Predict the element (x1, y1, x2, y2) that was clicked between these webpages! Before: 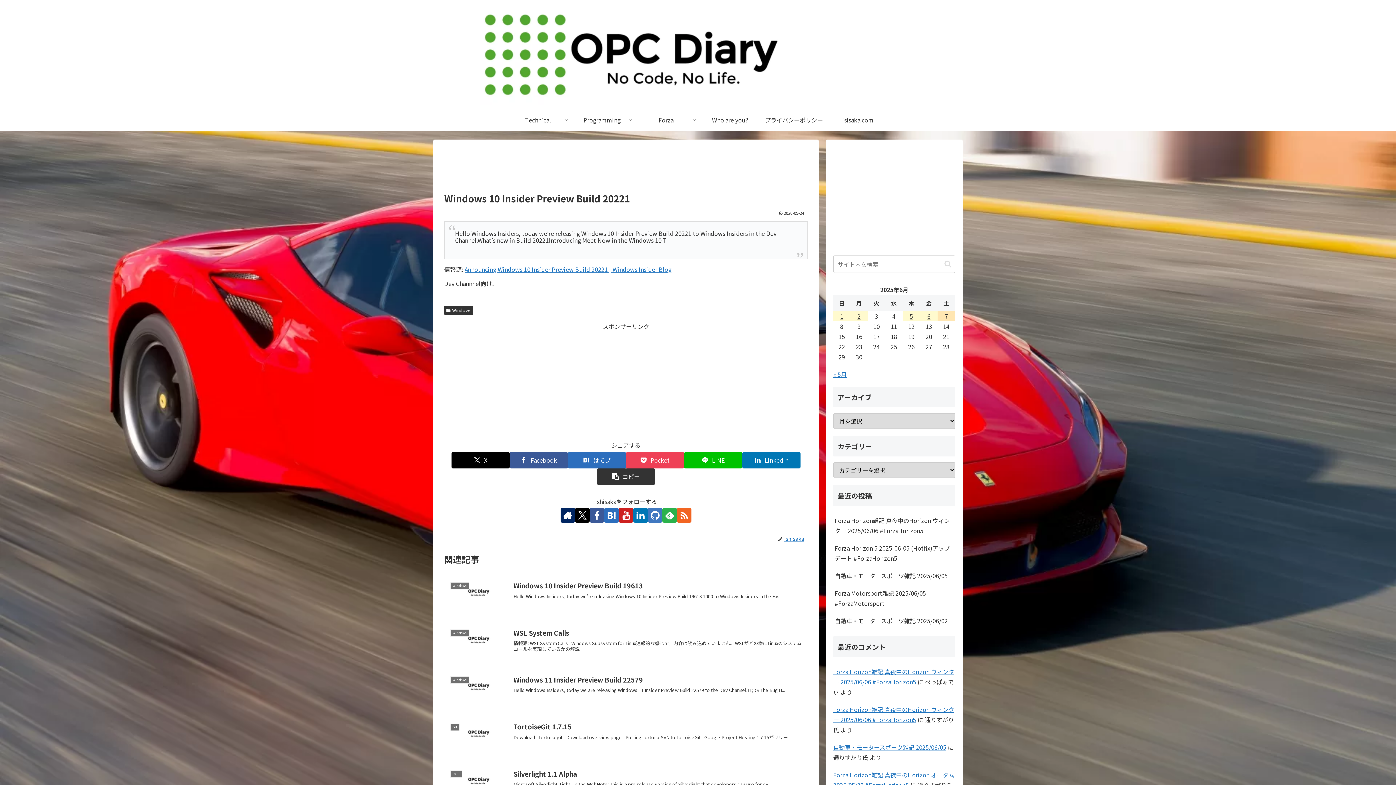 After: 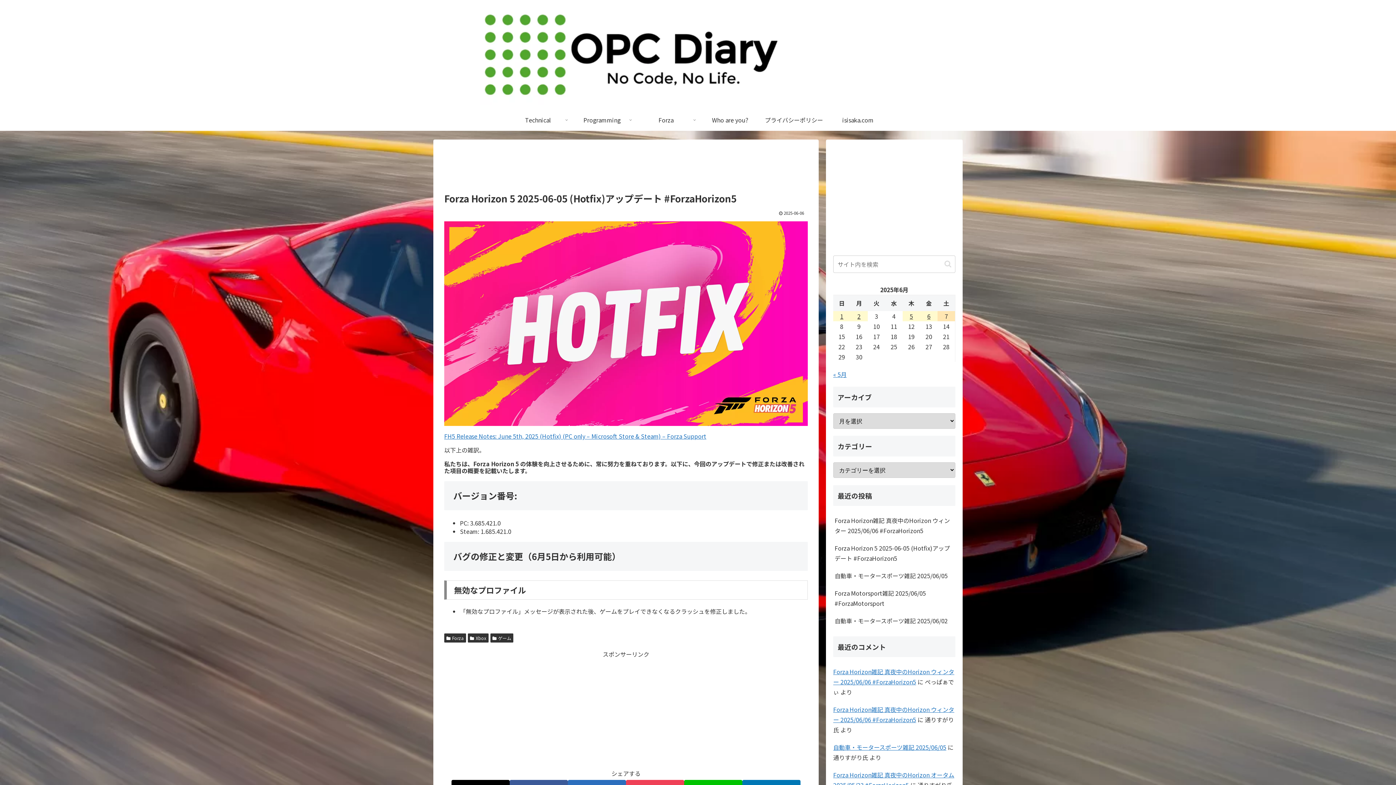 Action: bbox: (833, 539, 955, 567) label: Forza Horizon 5 2025-06-05 (Hotfix)アップデート #ForzaHorizon5